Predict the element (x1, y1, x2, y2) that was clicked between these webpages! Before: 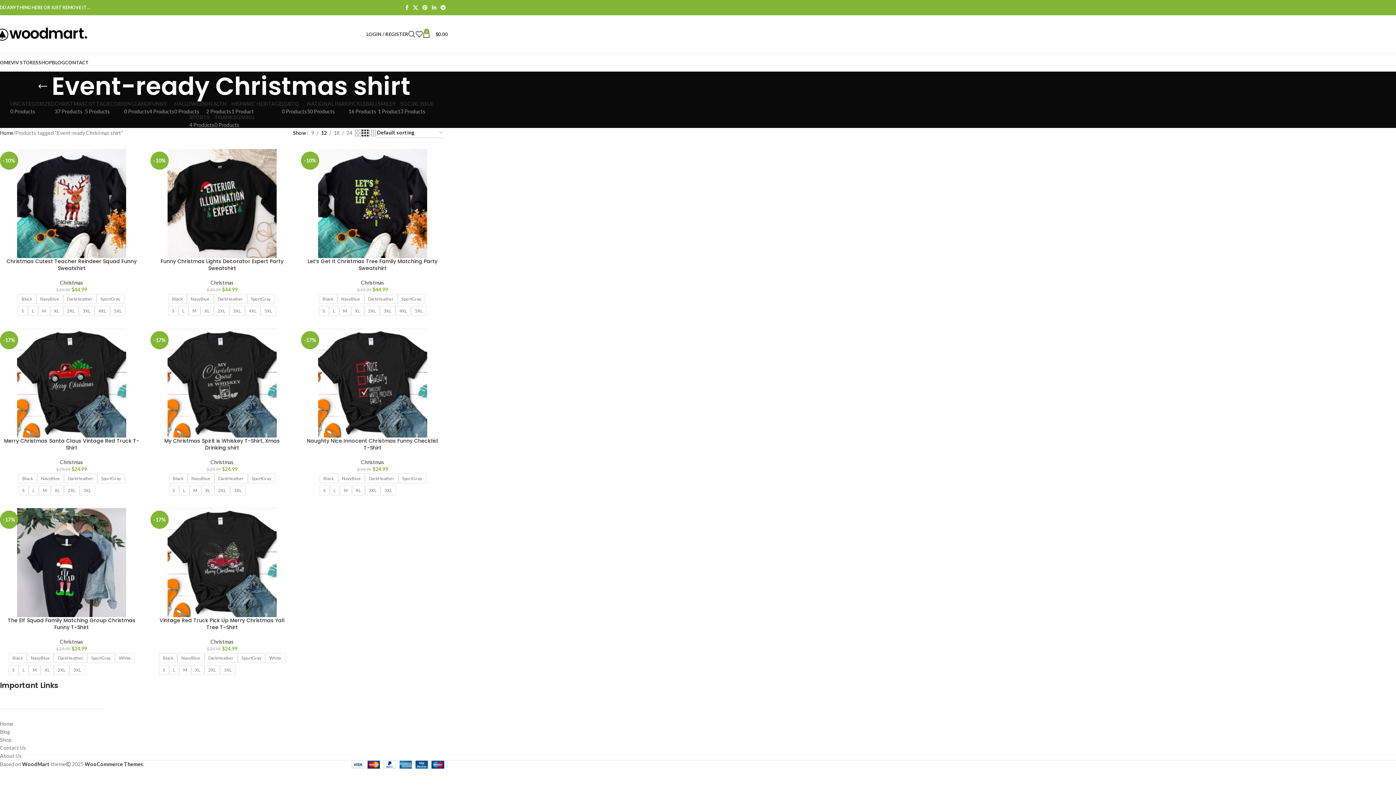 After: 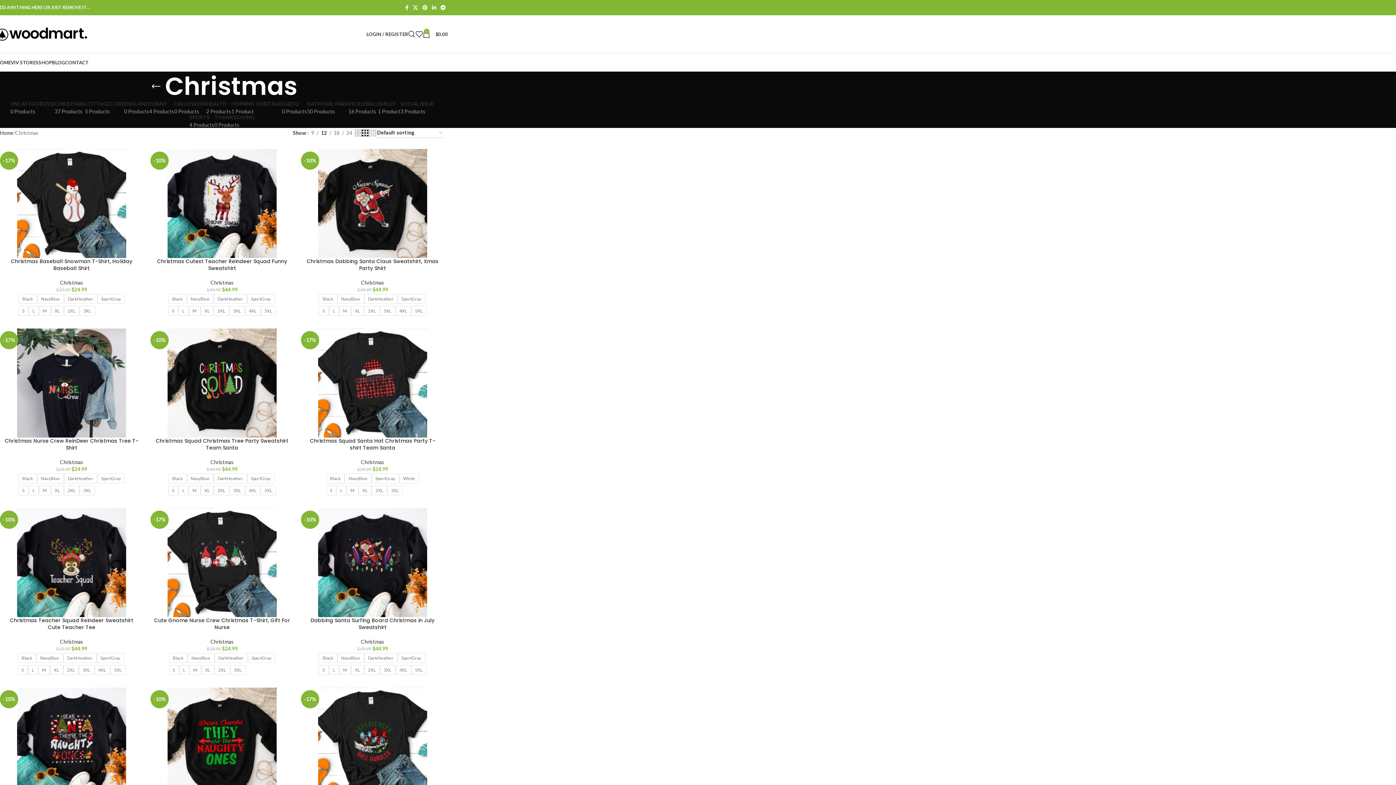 Action: label: Christmas bbox: (210, 459, 233, 465)